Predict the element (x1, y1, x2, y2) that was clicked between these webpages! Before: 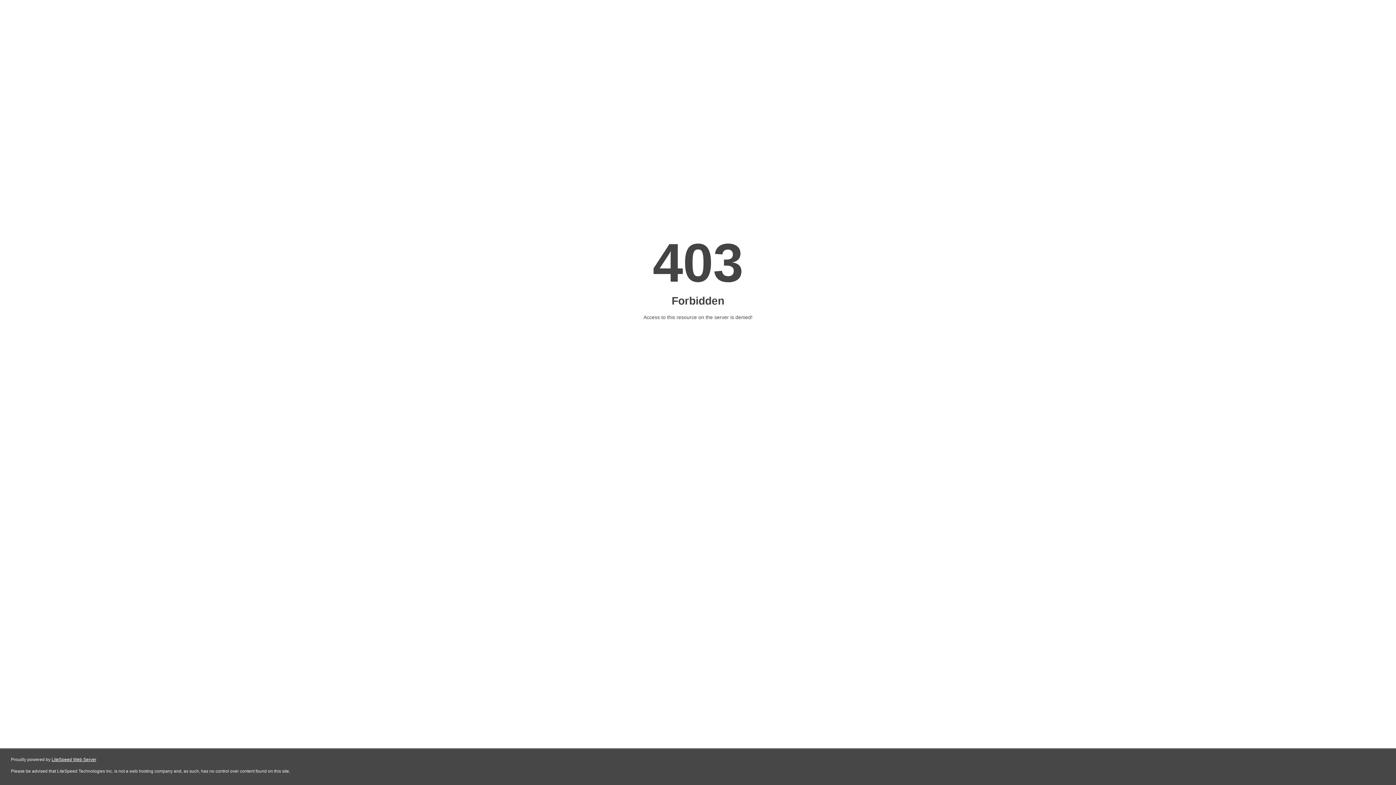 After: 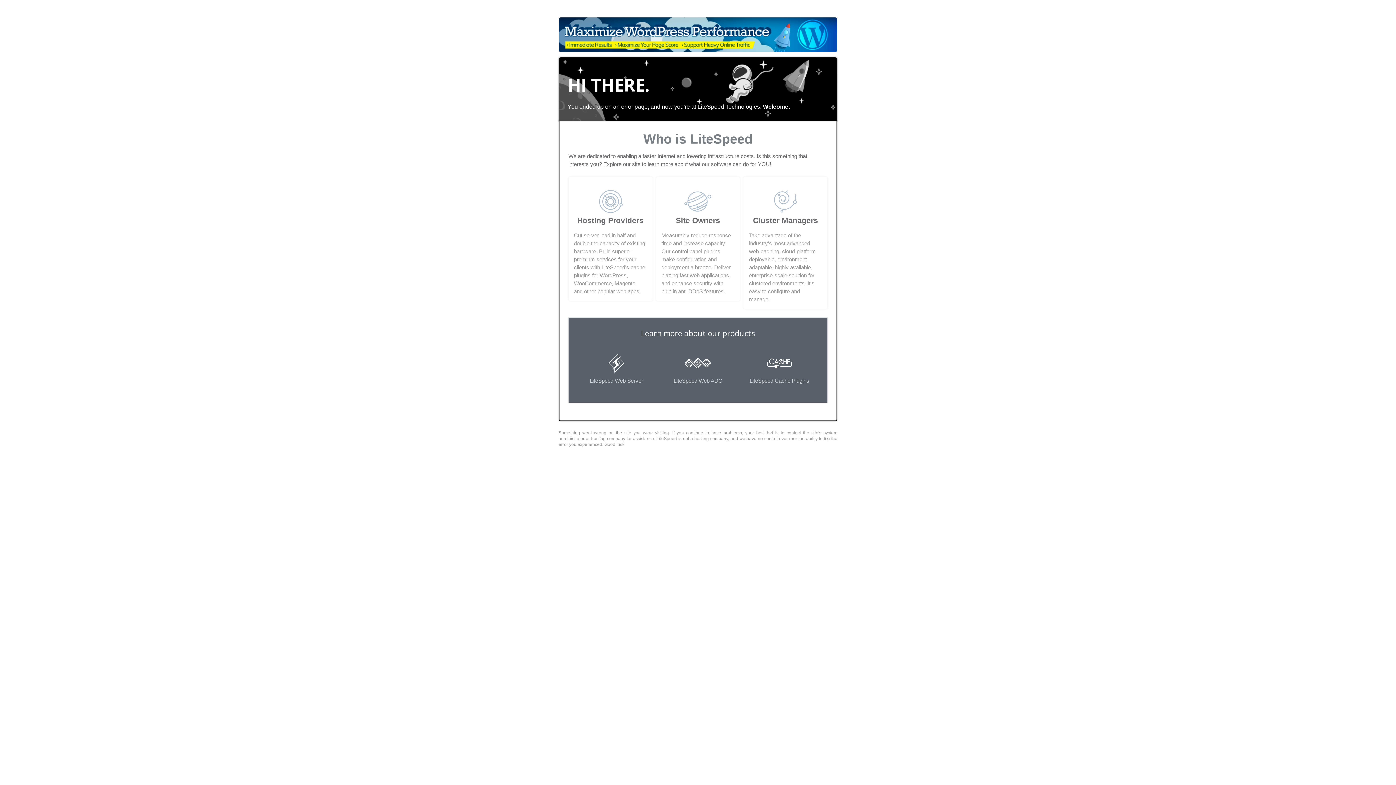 Action: label: LiteSpeed Web Server bbox: (51, 757, 96, 762)